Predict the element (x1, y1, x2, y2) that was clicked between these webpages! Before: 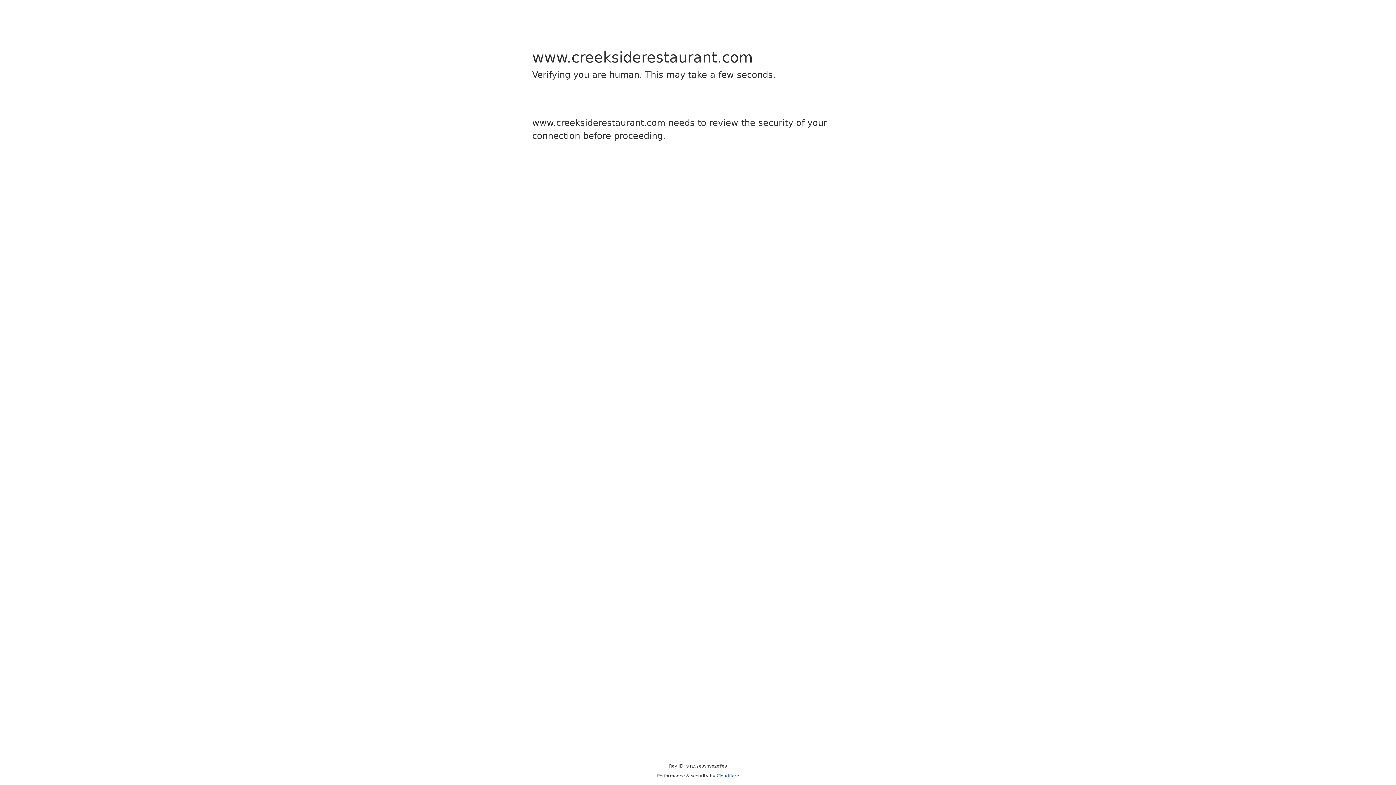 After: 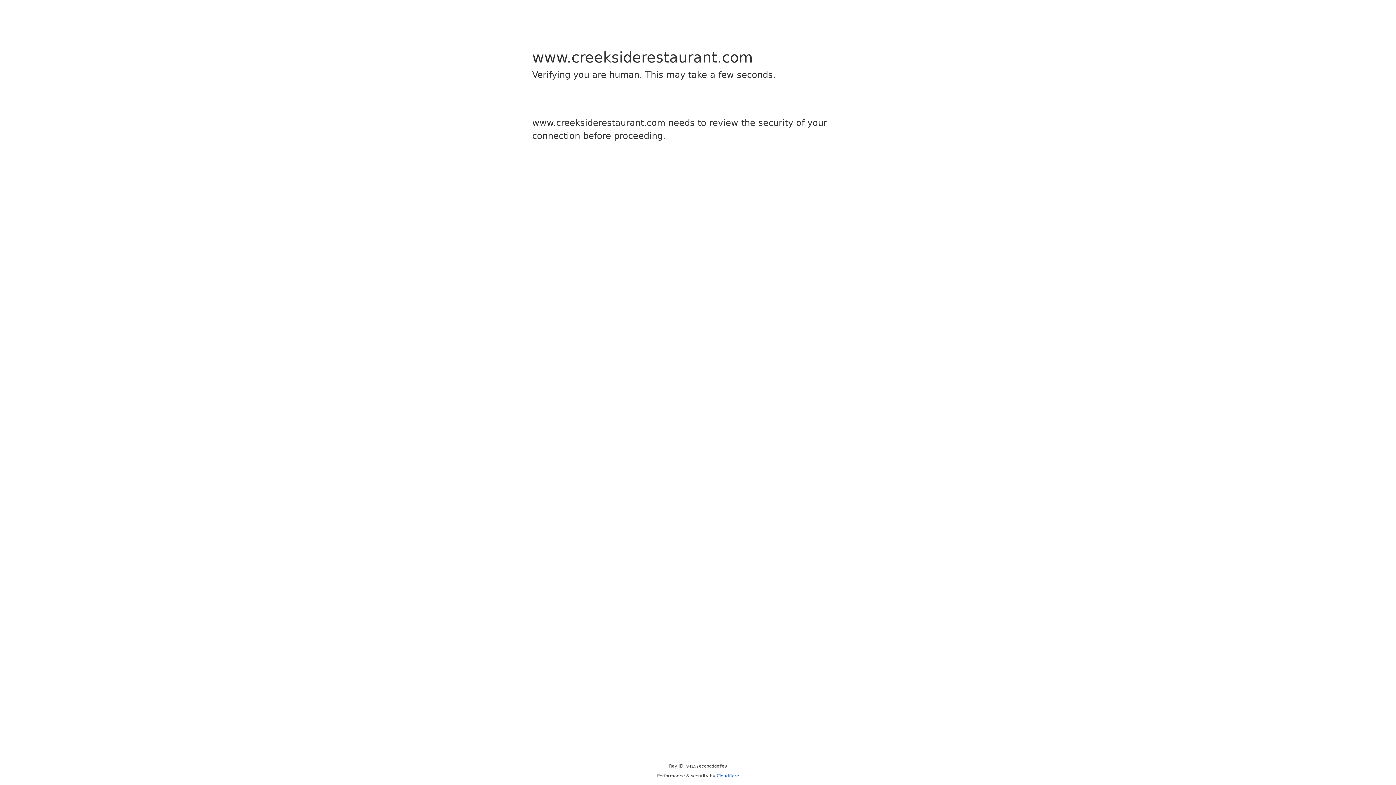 Action: bbox: (716, 773, 739, 778) label: Cloudflare